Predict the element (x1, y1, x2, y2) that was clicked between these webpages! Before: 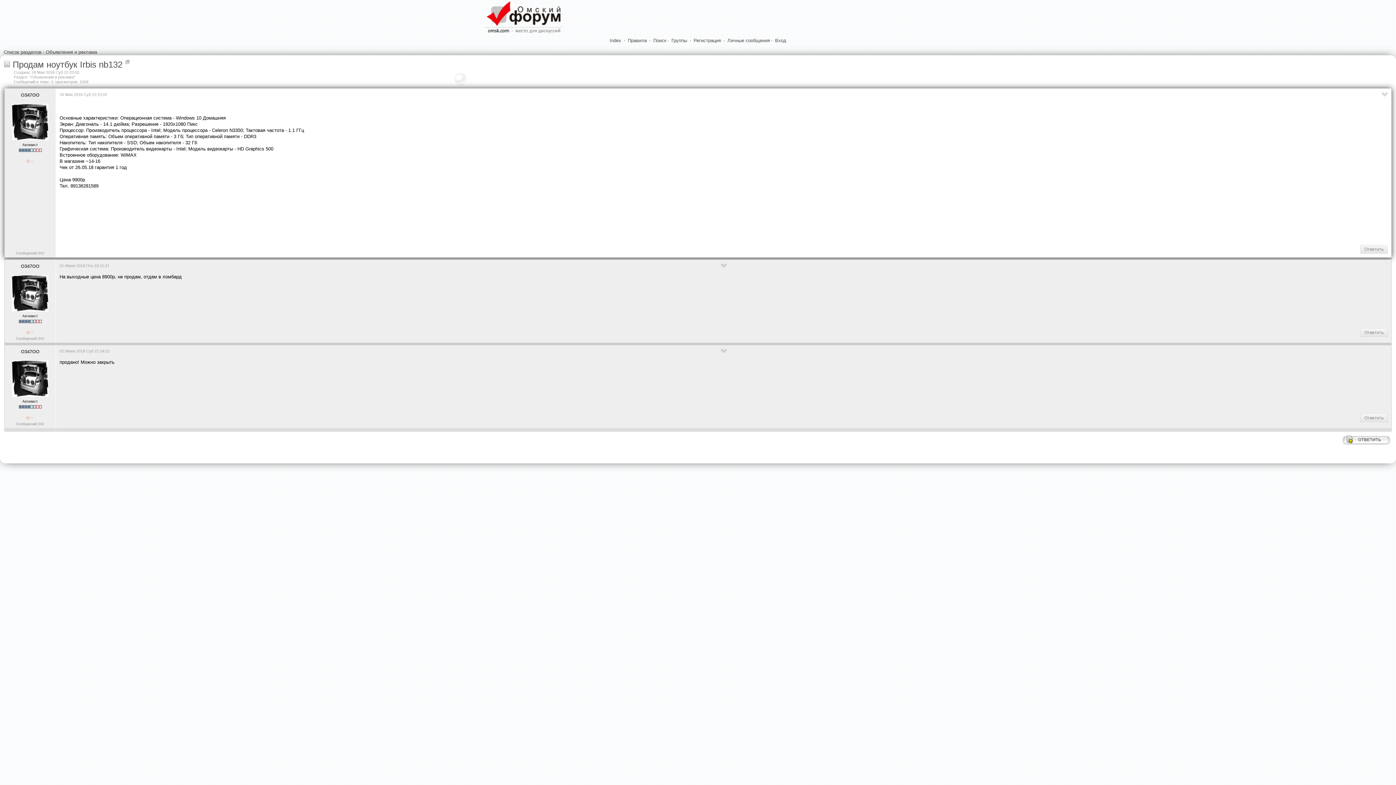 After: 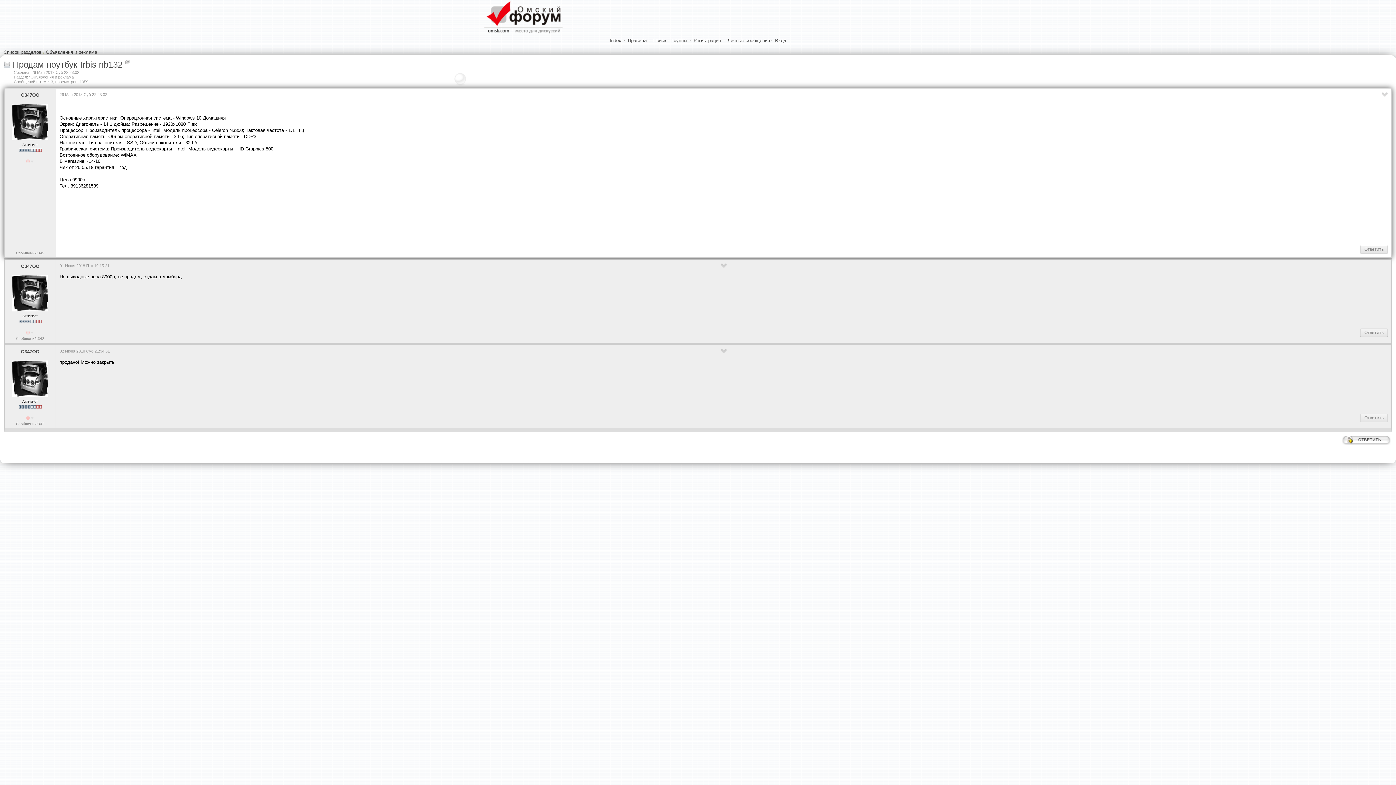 Action: bbox: (12, 59, 122, 69) label: Продам ноутбук Irbis nb132